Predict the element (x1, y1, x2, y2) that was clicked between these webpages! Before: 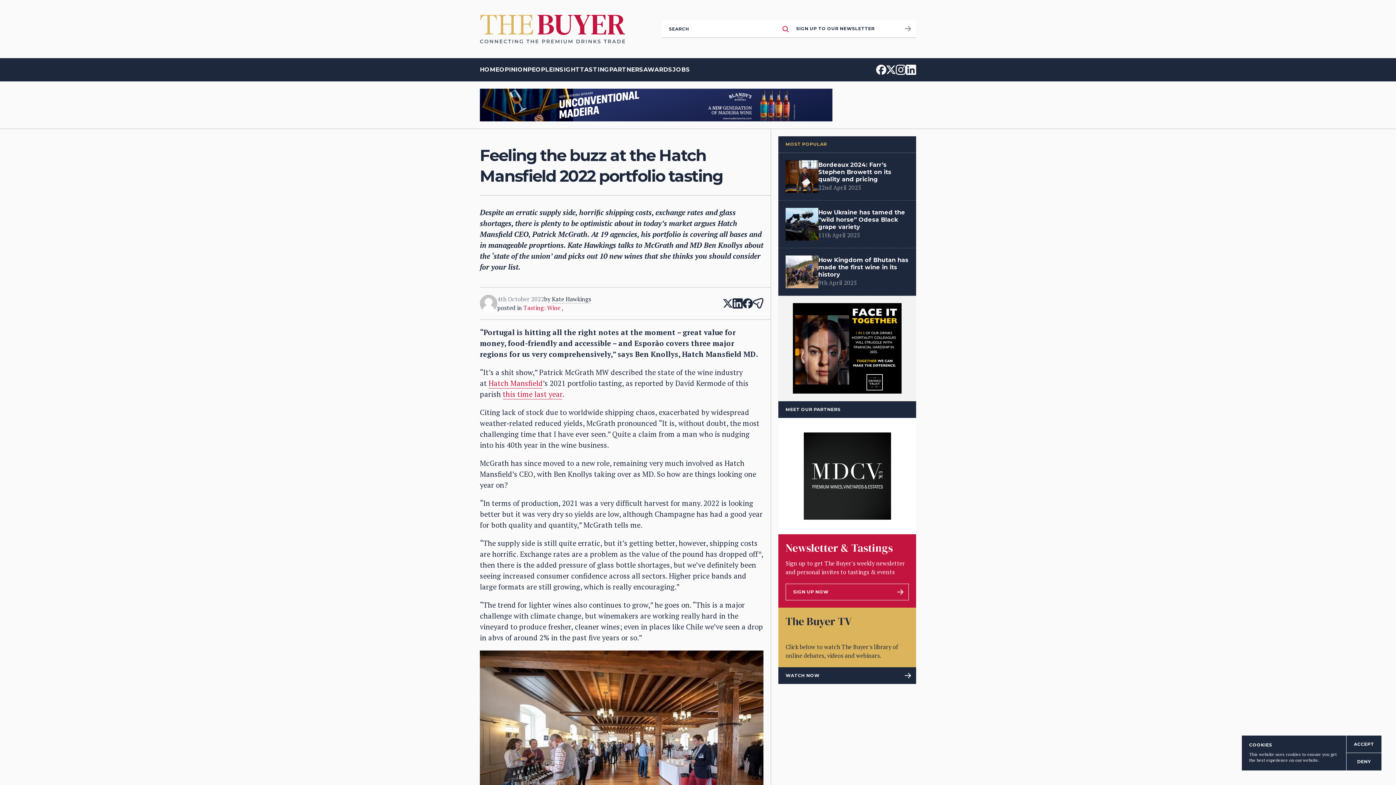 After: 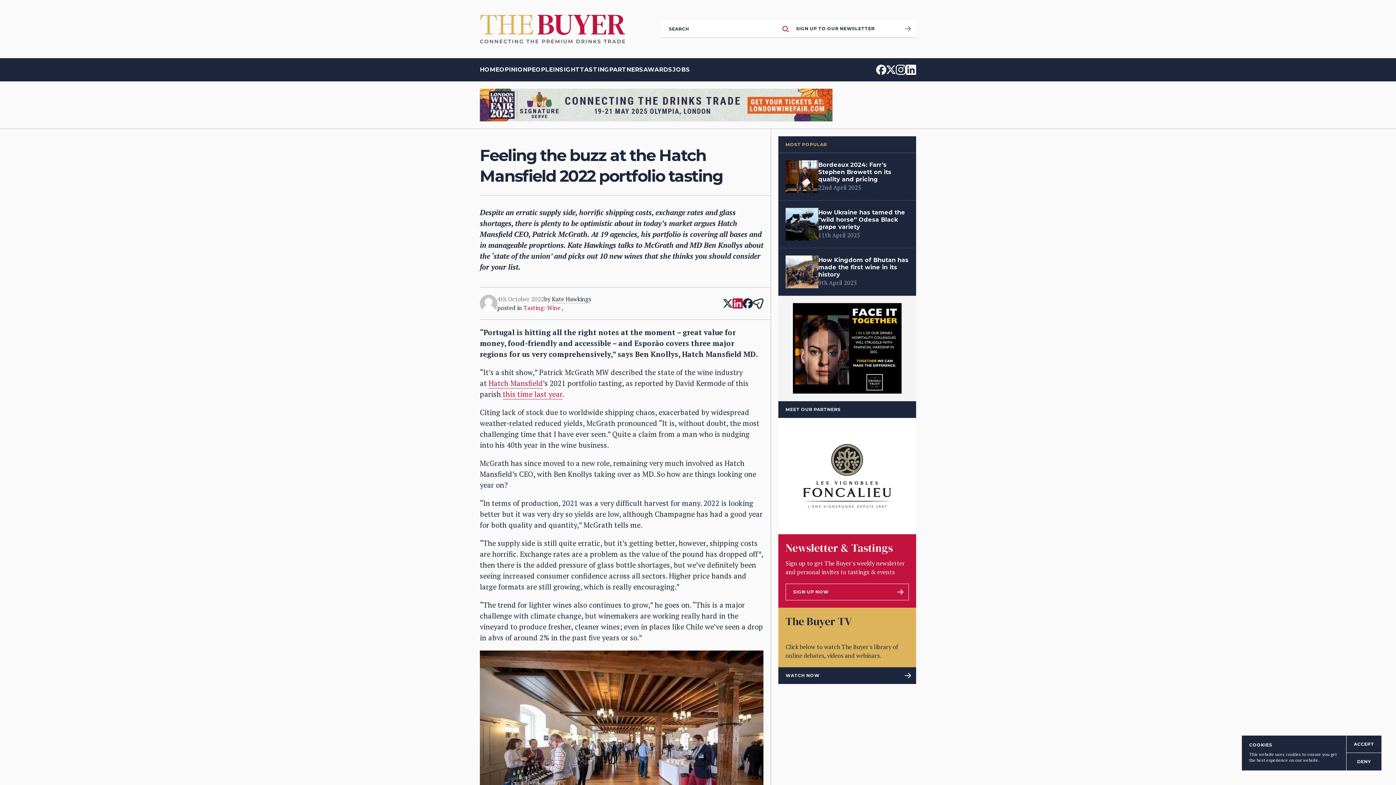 Action: bbox: (732, 298, 742, 308)